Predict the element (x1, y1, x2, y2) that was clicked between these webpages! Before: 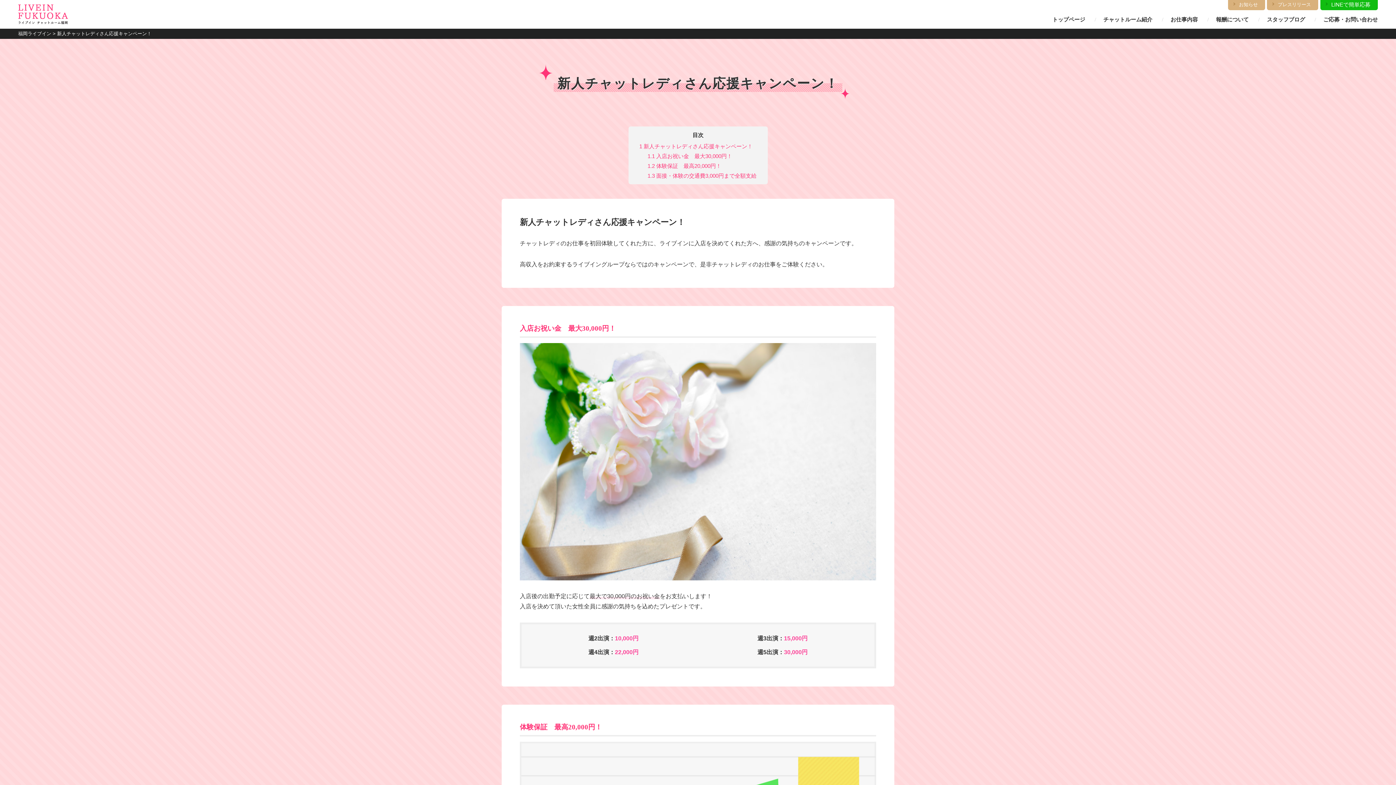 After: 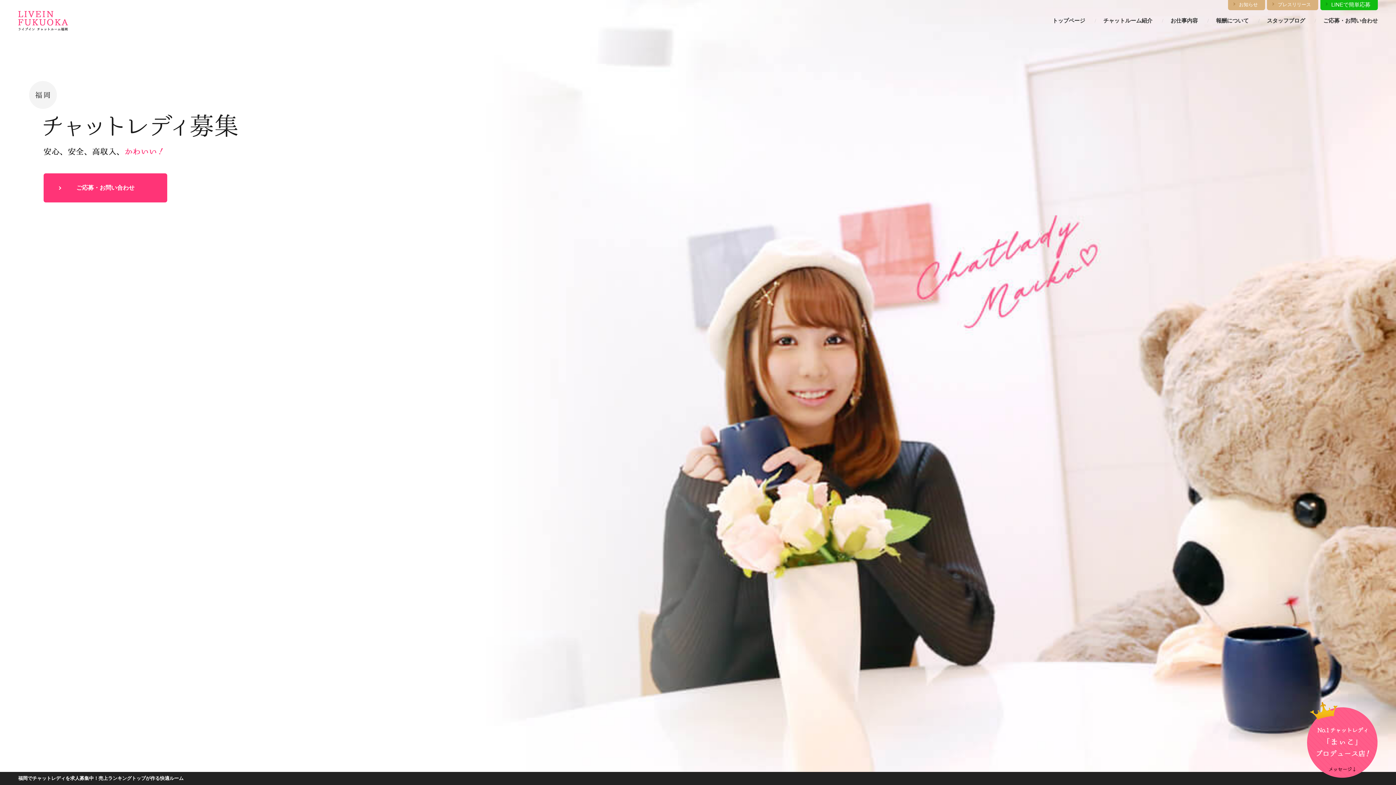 Action: bbox: (18, 30, 51, 36) label: 福岡ライブイン